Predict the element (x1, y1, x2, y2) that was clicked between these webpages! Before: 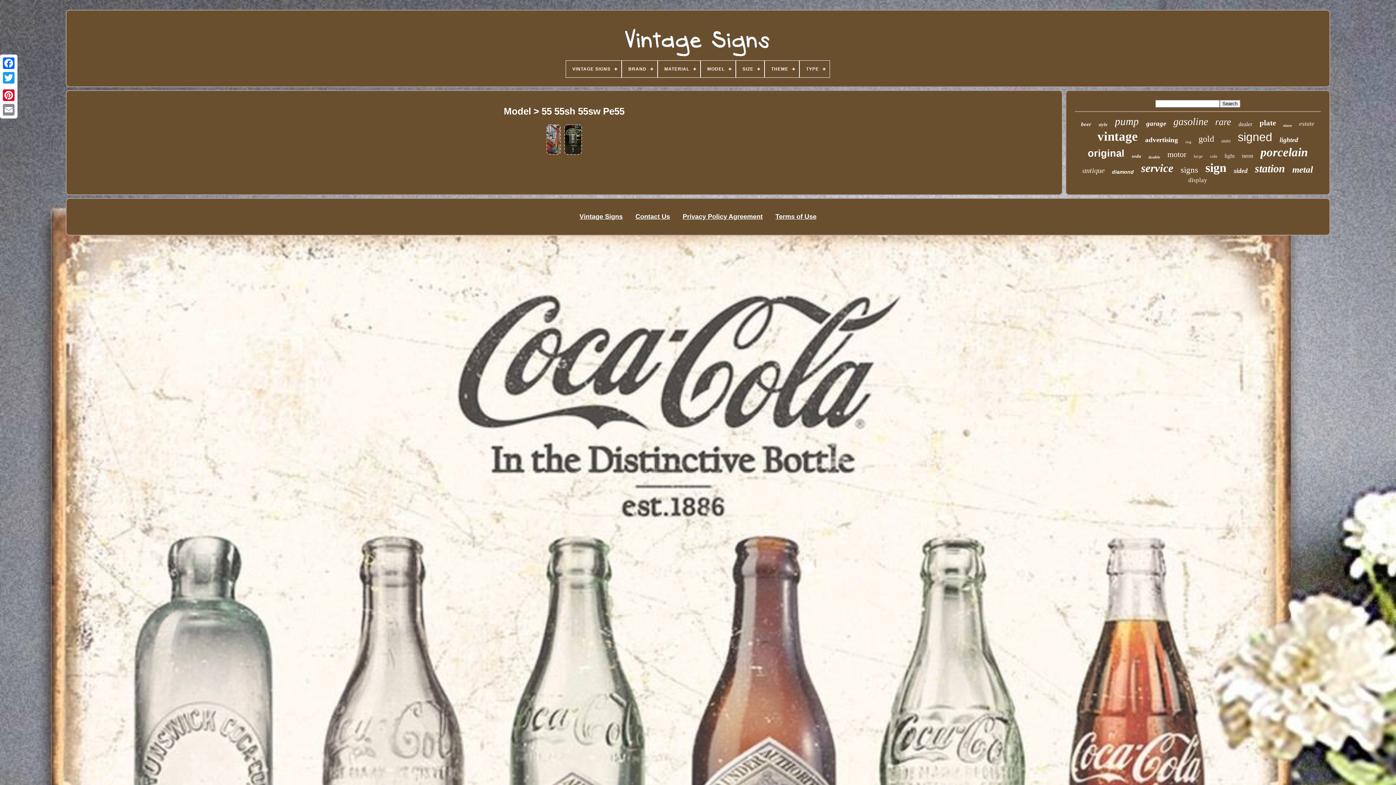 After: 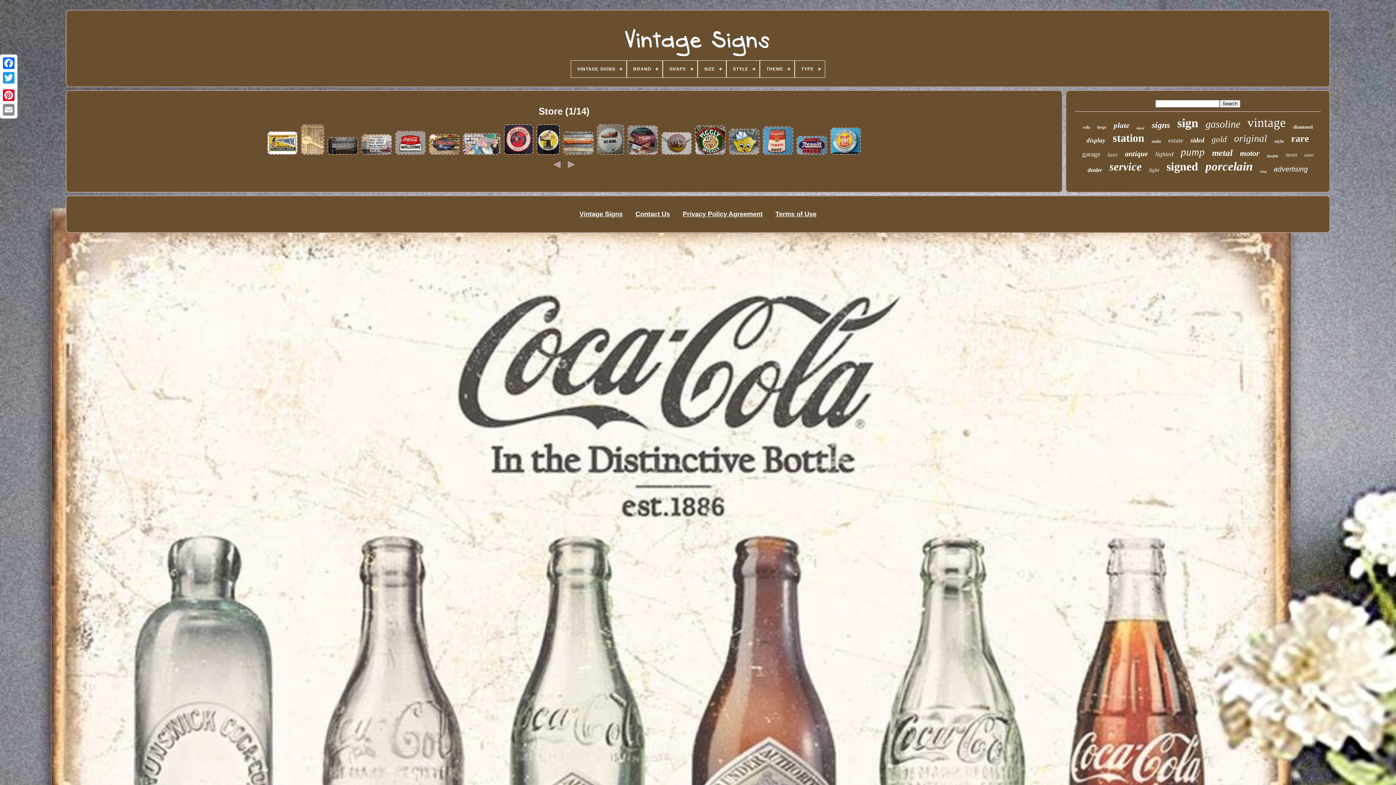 Action: bbox: (1283, 123, 1292, 127) label: store